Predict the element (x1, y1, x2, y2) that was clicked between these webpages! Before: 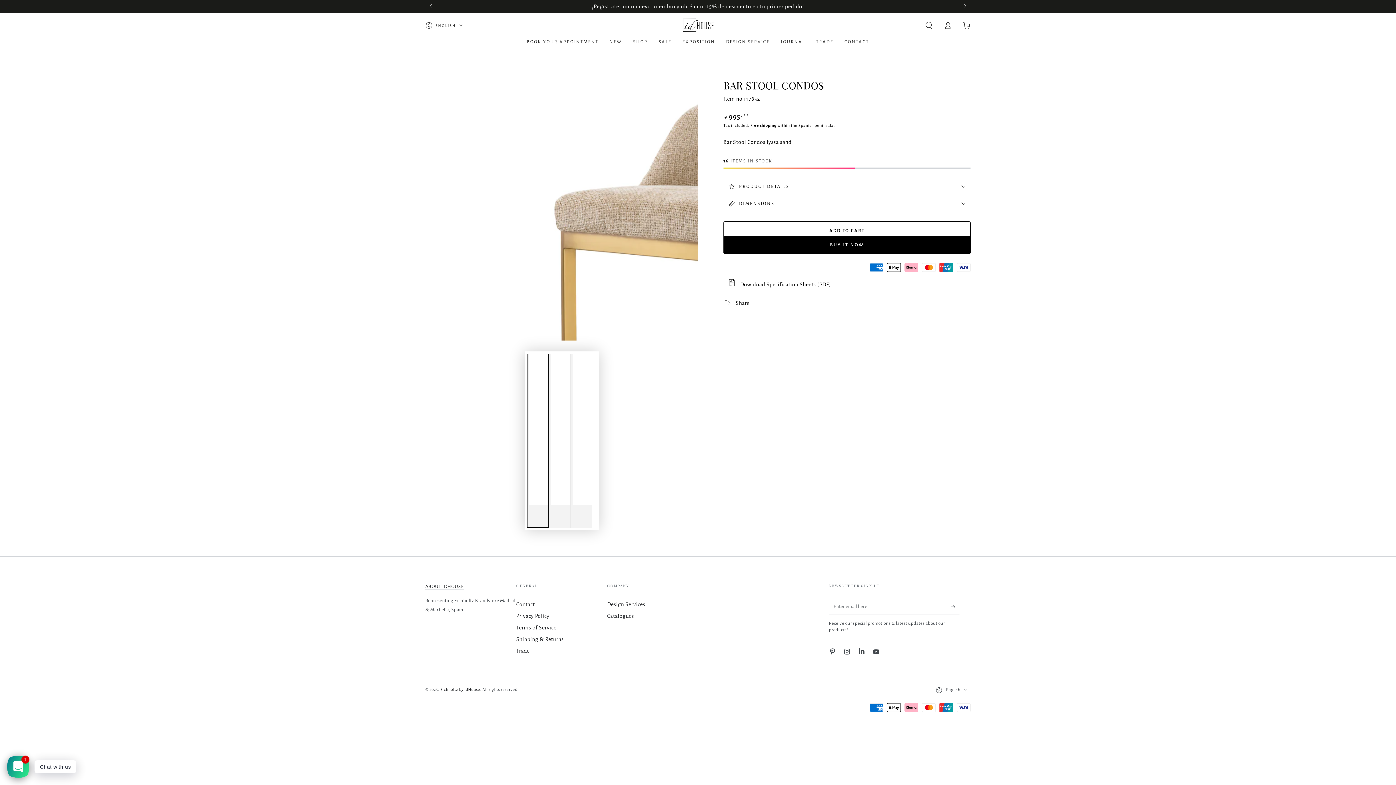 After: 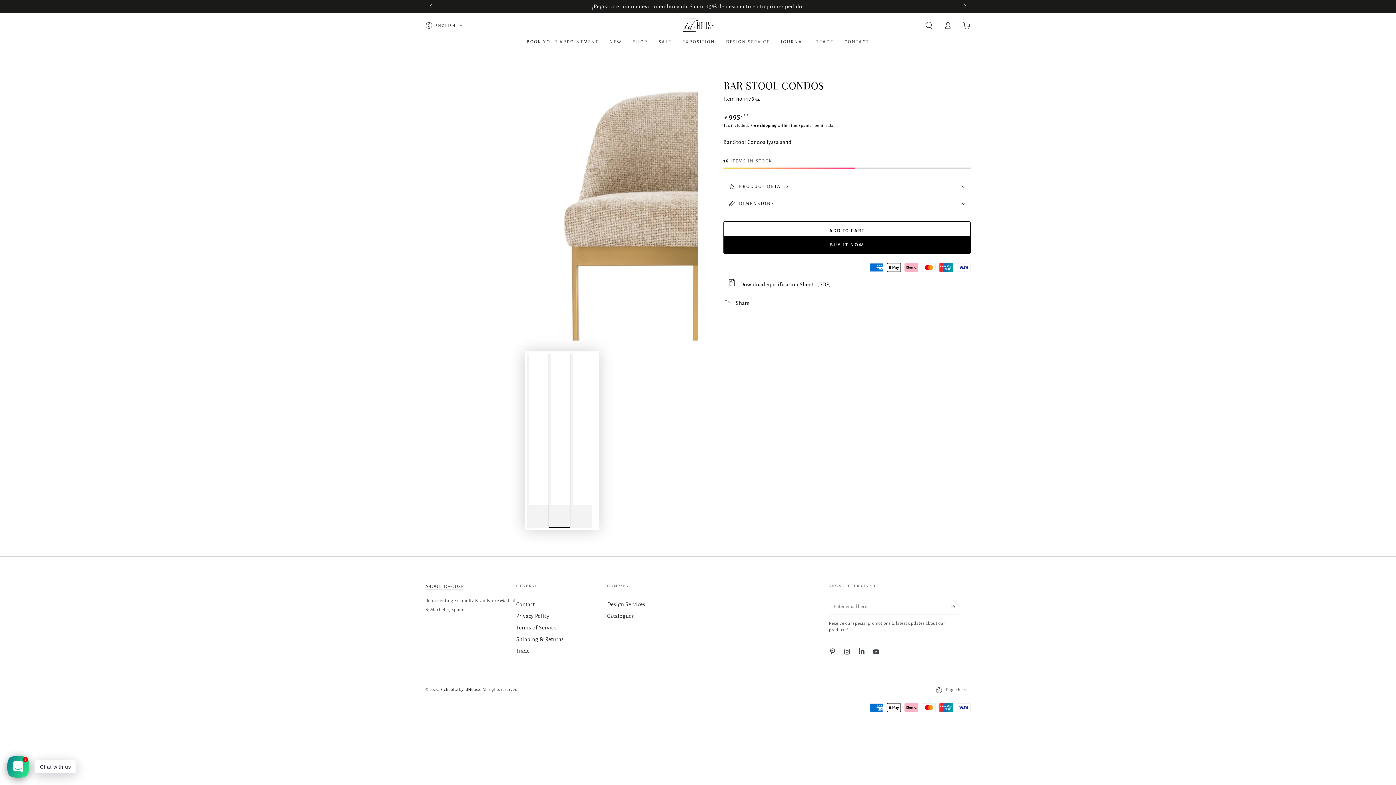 Action: bbox: (548, 353, 570, 528) label: Load image 2 in gallery view